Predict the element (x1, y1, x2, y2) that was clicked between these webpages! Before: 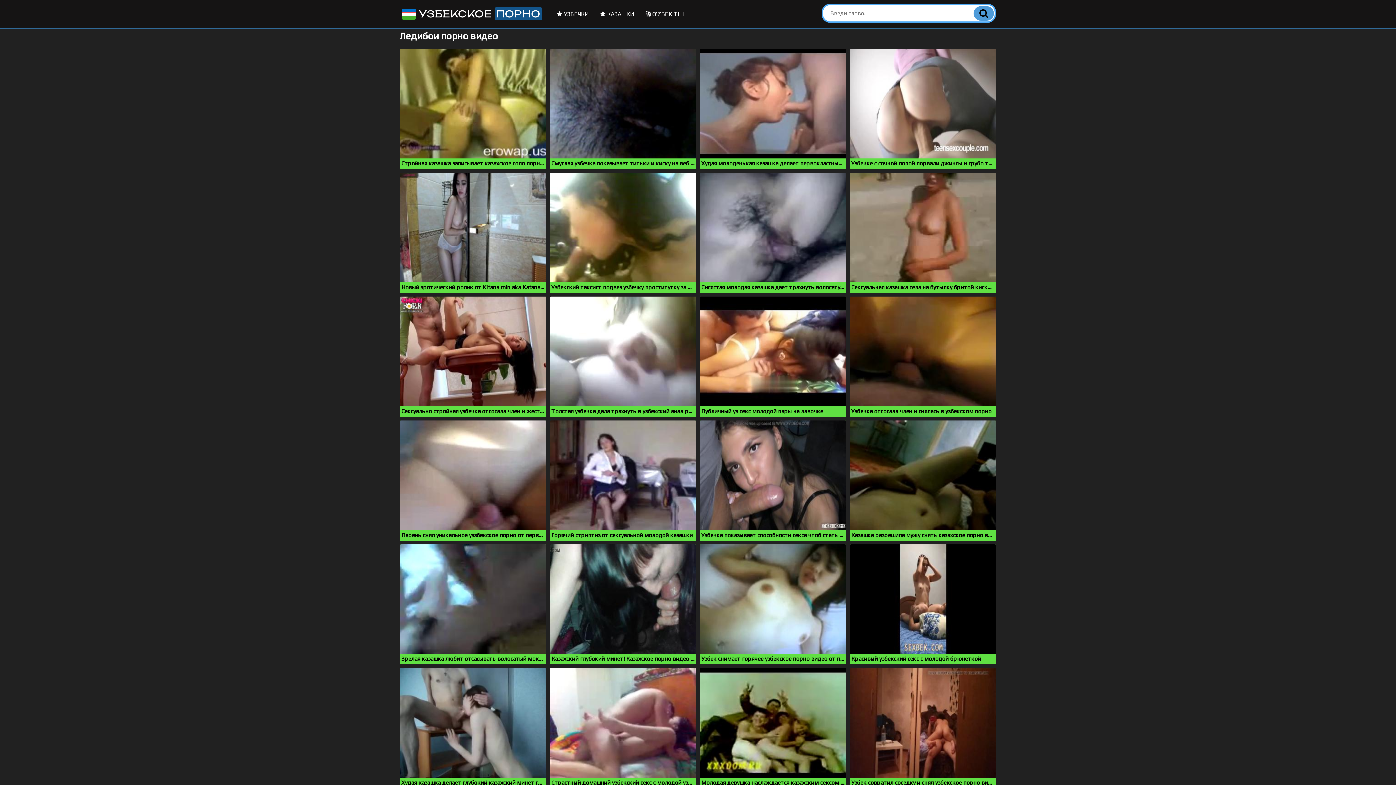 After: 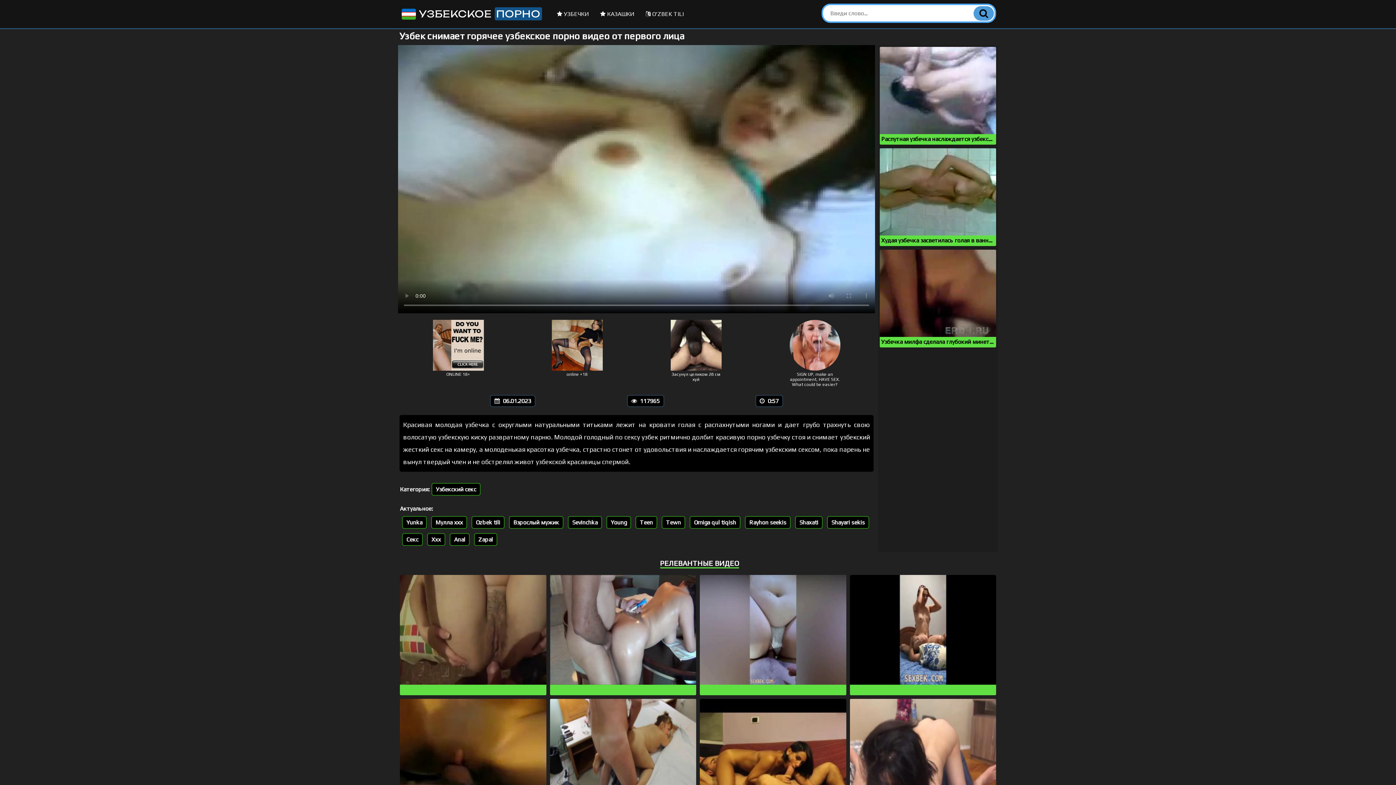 Action: bbox: (700, 544, 846, 664) label: Узбек снимает горячее узбекское порно видео от первого лица